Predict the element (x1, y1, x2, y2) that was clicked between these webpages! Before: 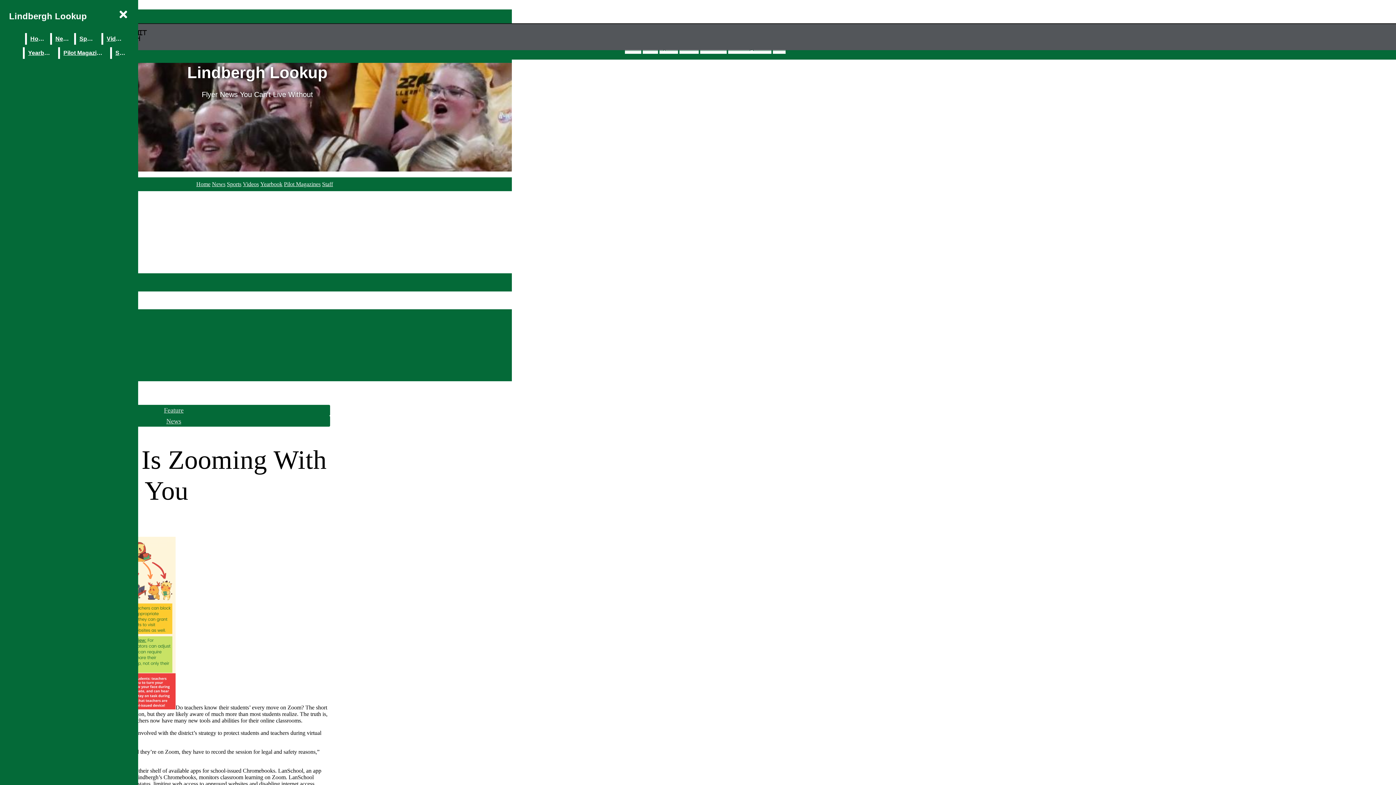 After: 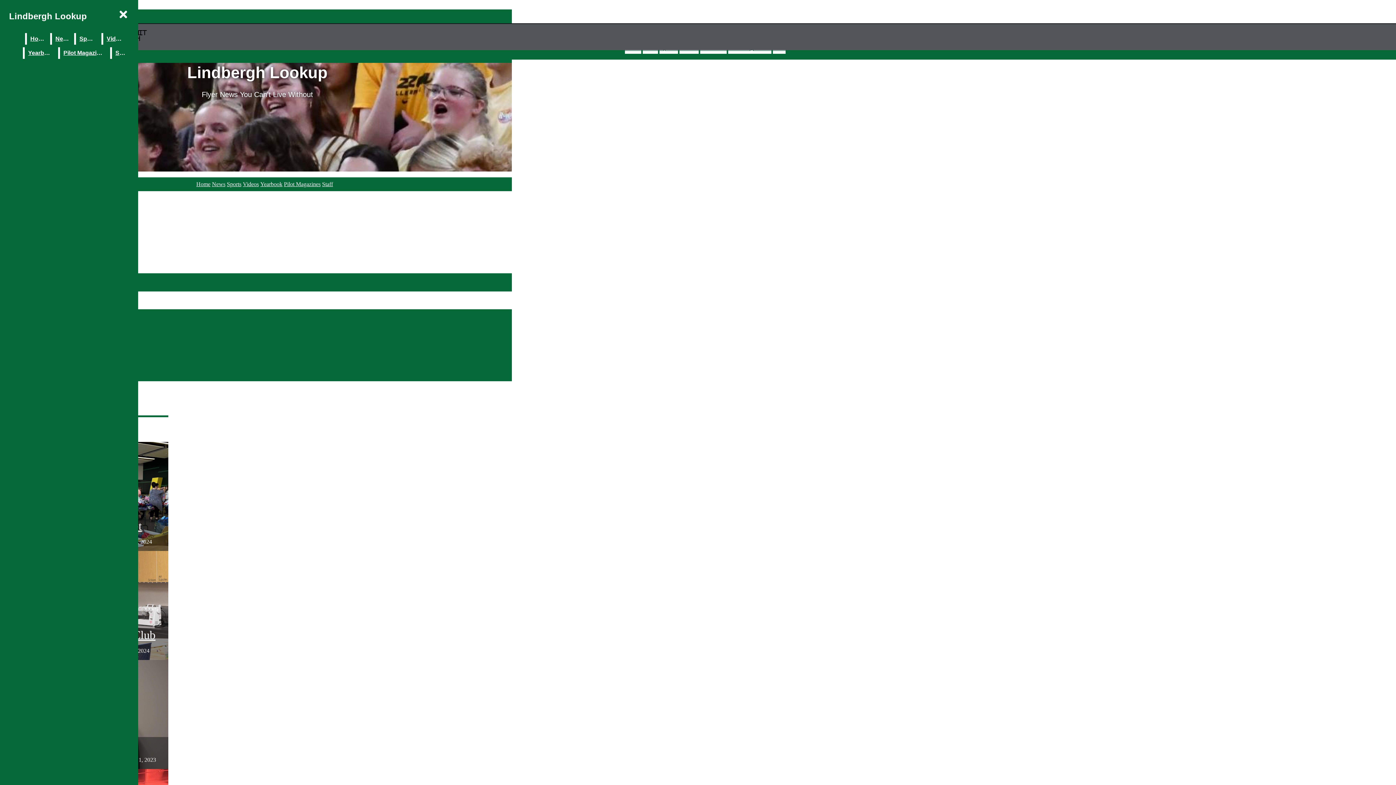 Action: bbox: (5, 7, 90, 24) label: Lindbergh Lookup